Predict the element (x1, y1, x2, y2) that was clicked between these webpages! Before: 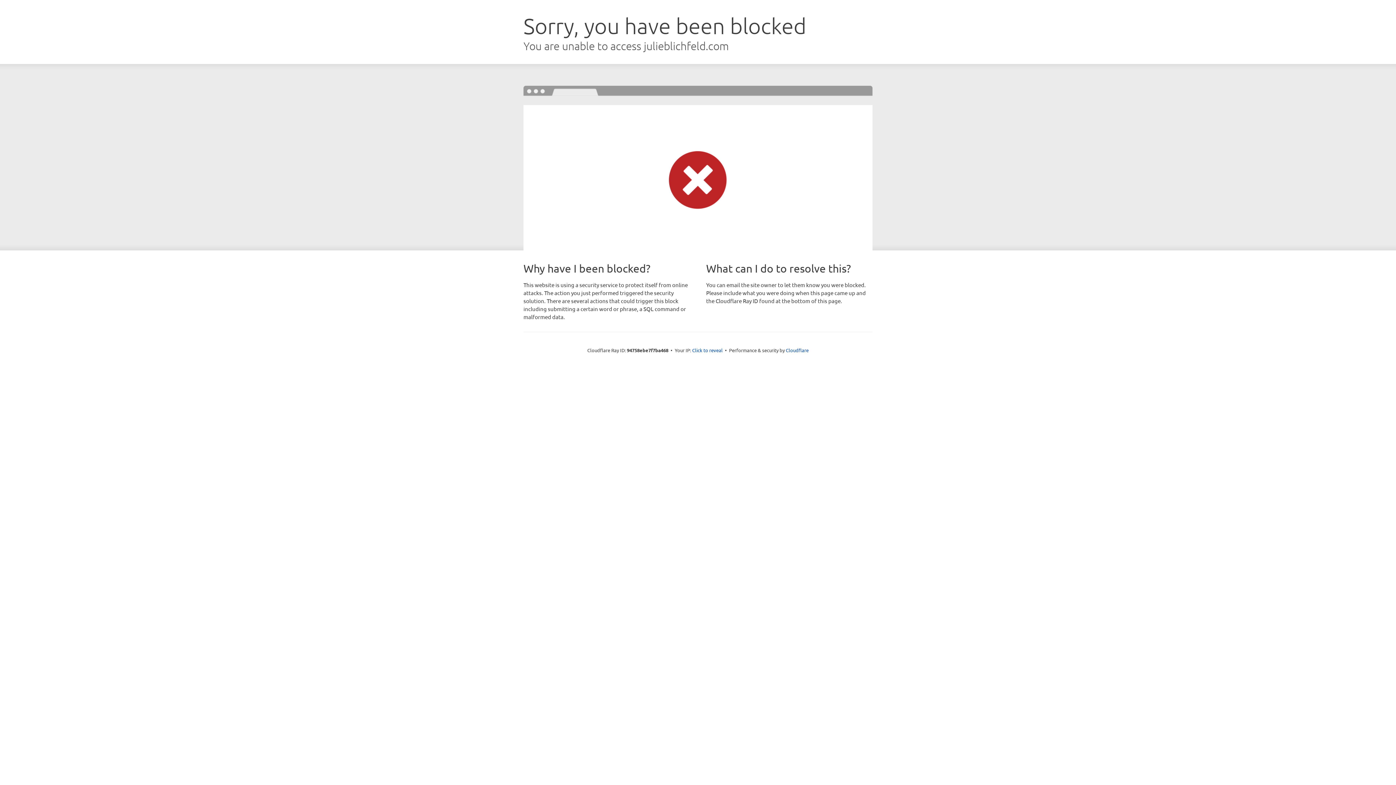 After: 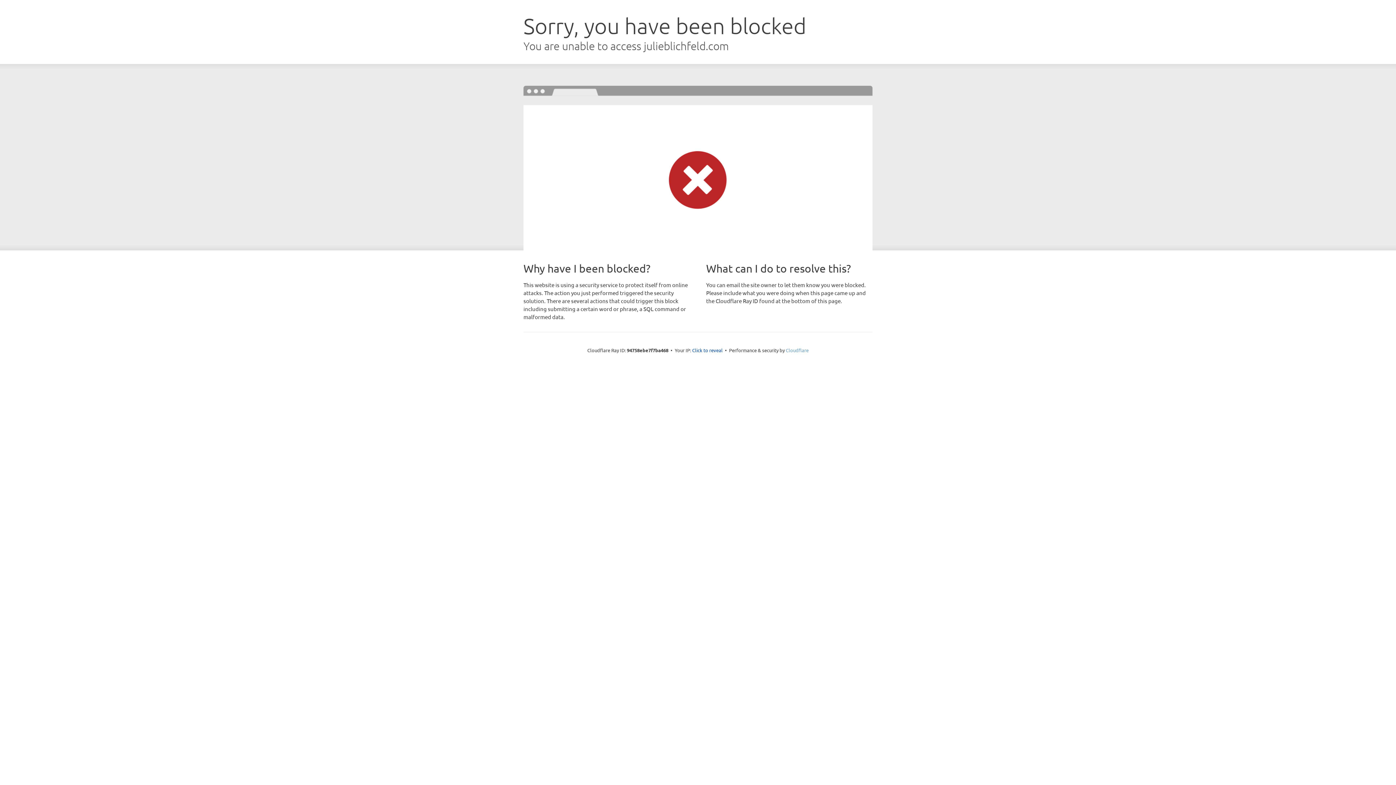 Action: bbox: (786, 347, 808, 353) label: Cloudflare